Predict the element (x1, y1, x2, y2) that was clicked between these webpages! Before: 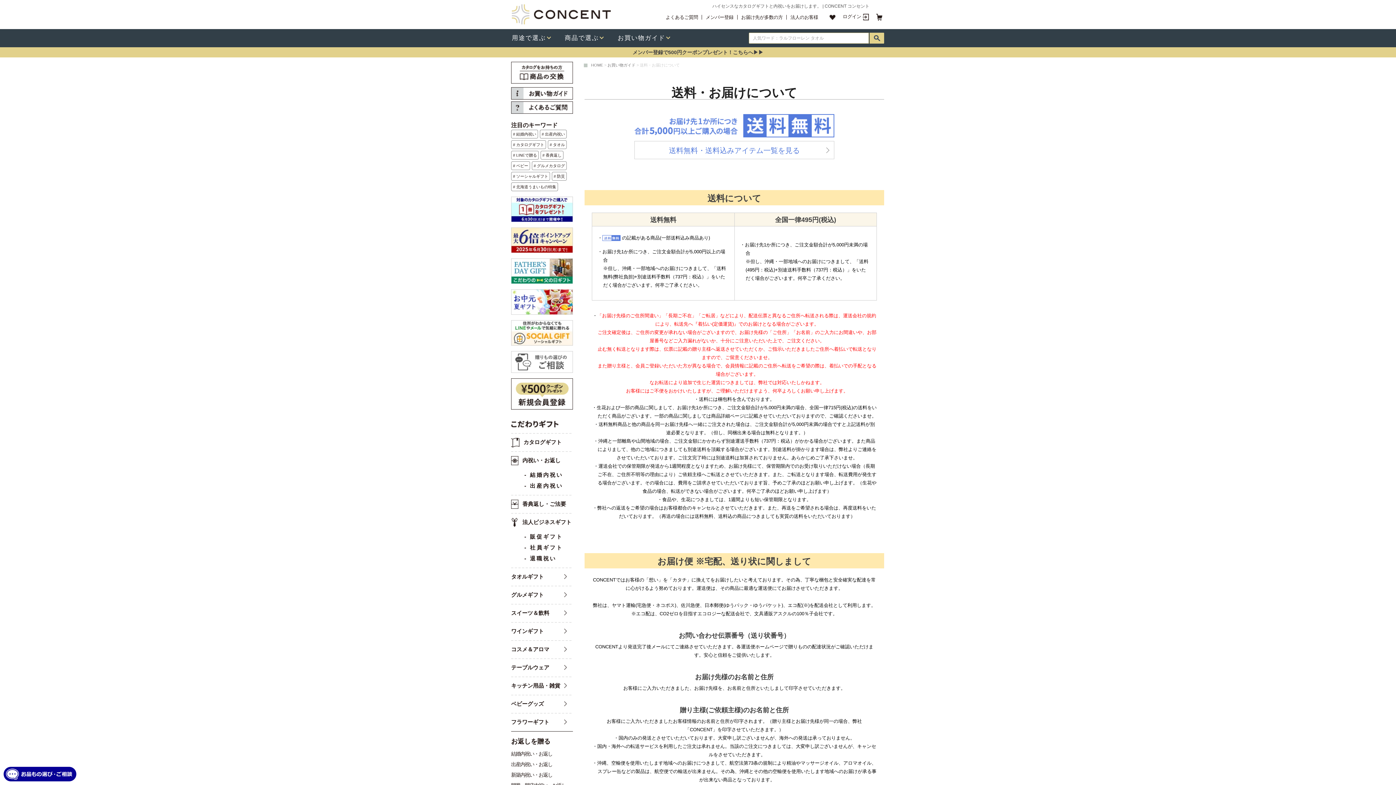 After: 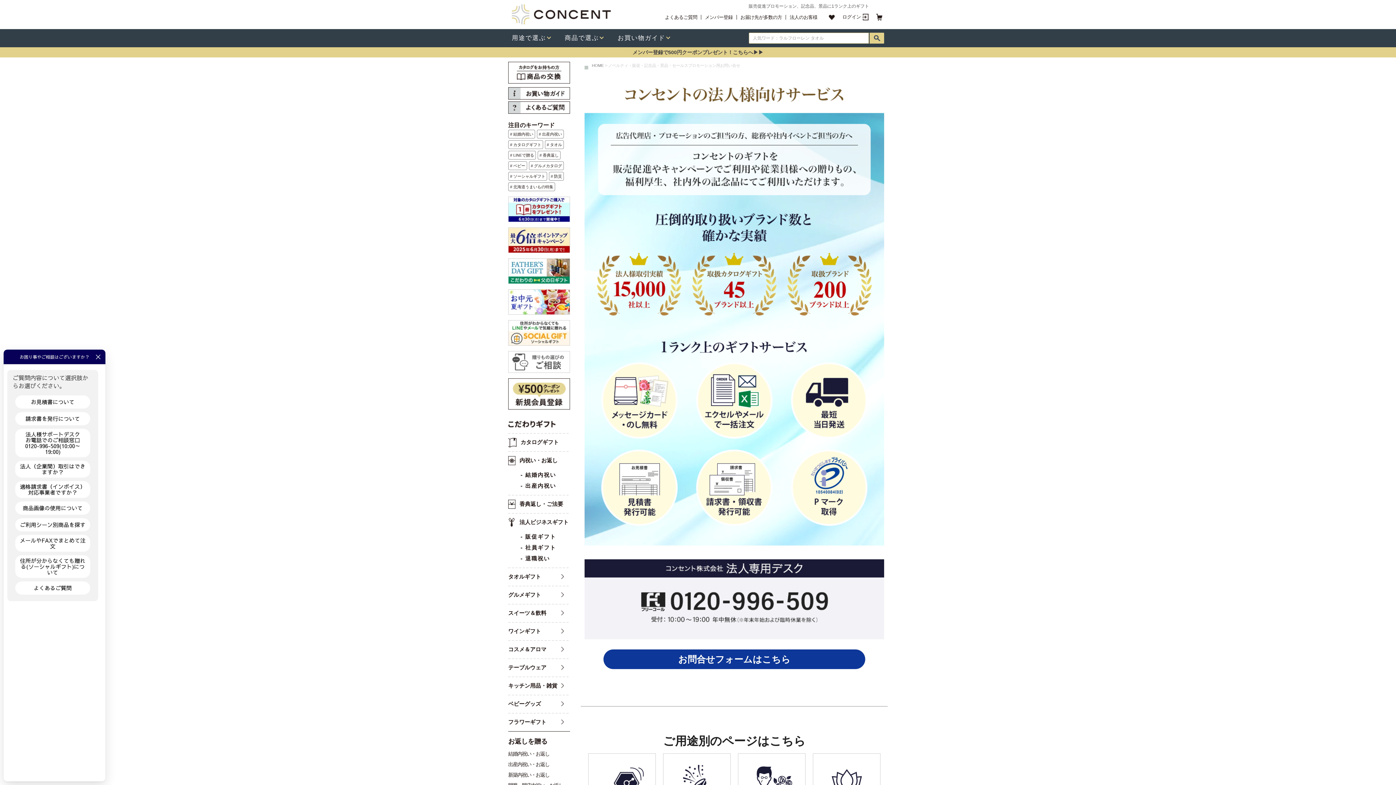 Action: label: 法人ビジネスギフト bbox: (511, 513, 573, 531)